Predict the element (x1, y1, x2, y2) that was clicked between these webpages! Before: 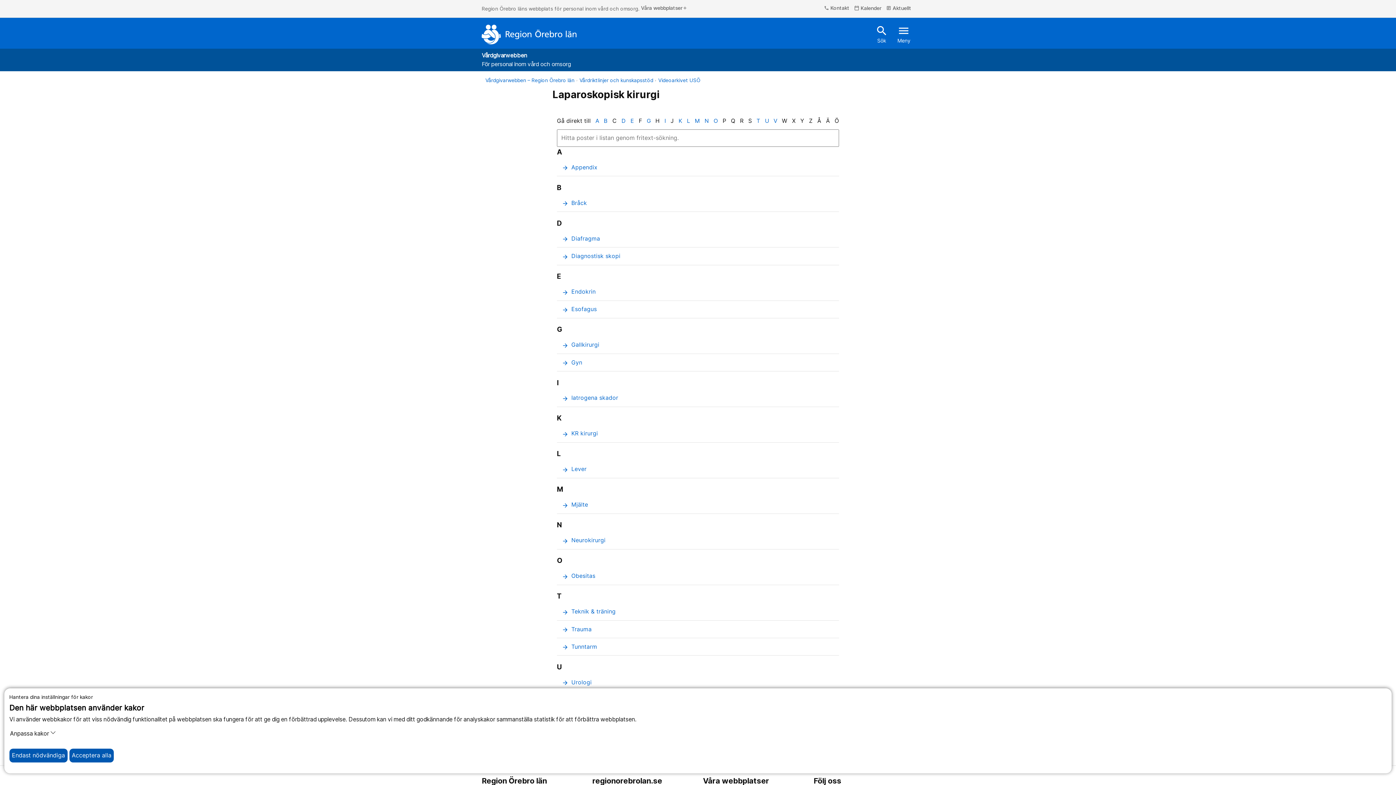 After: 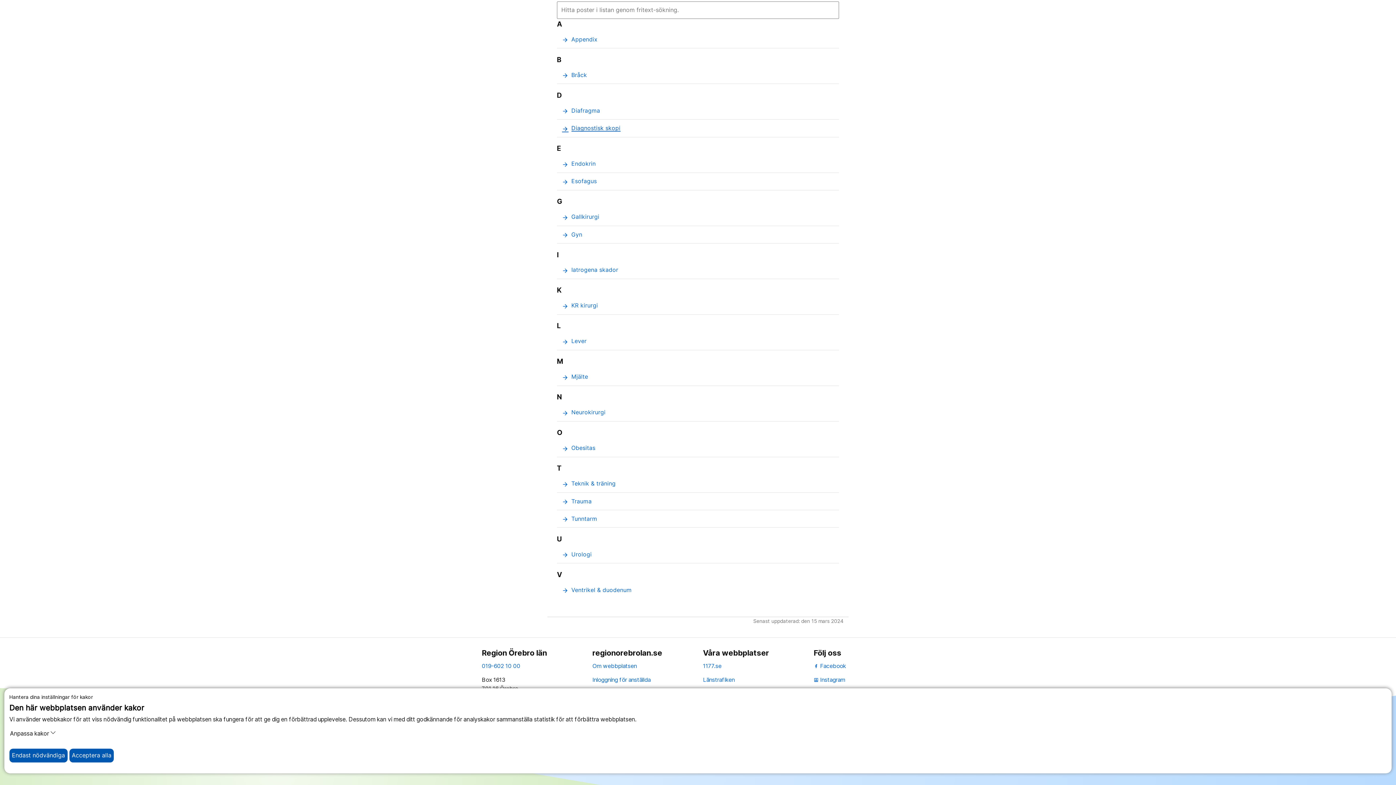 Action: bbox: (704, 117, 709, 124) label: N